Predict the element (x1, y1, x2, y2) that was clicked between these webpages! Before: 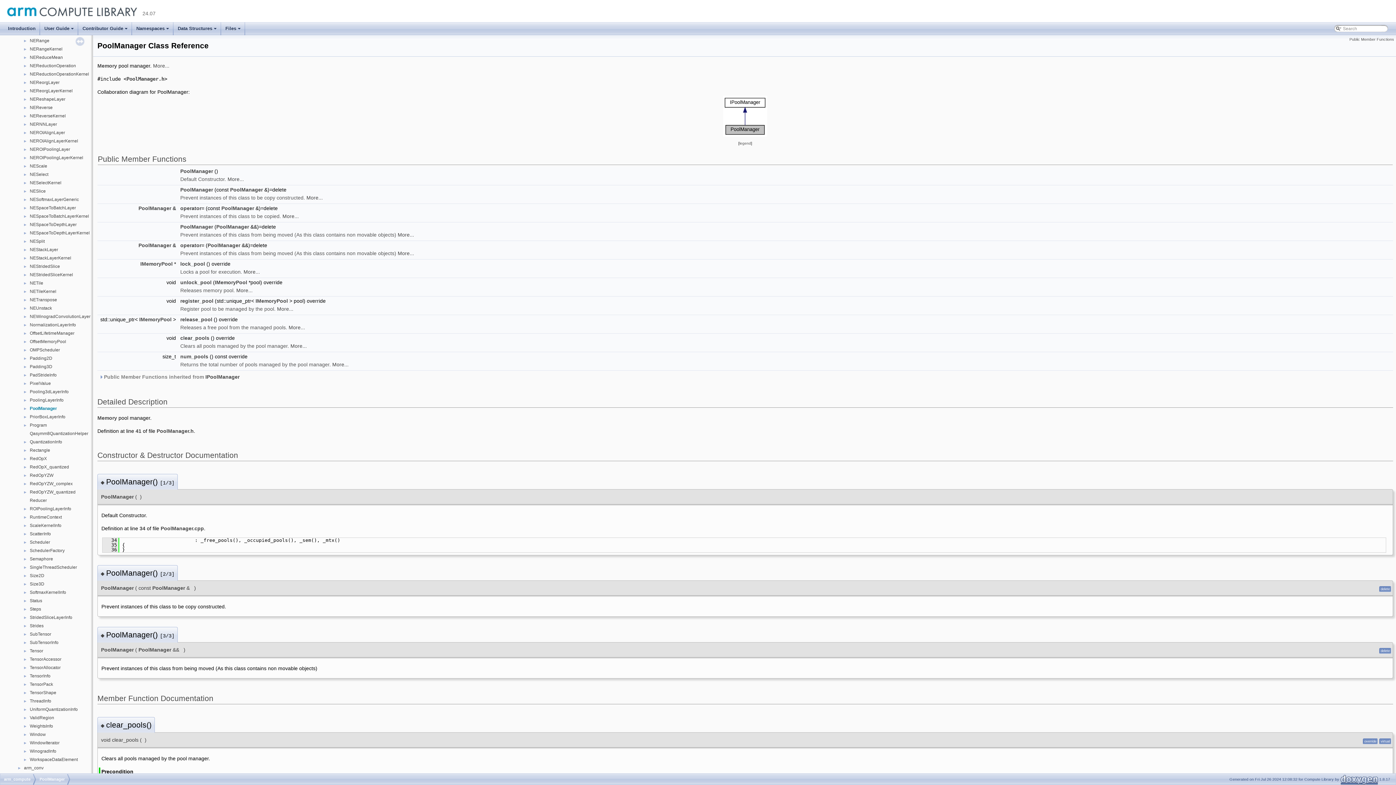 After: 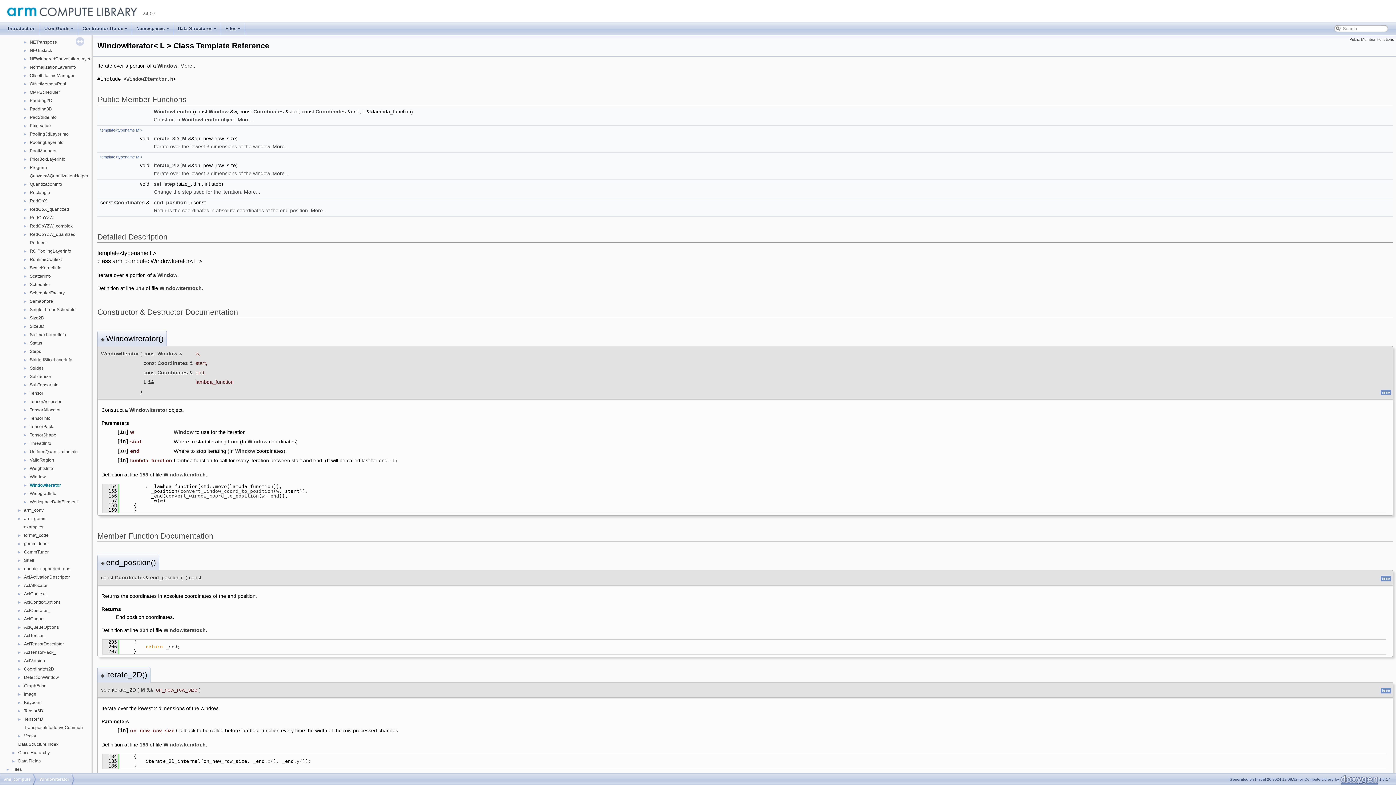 Action: bbox: (29, 740, 60, 746) label: WindowIterator